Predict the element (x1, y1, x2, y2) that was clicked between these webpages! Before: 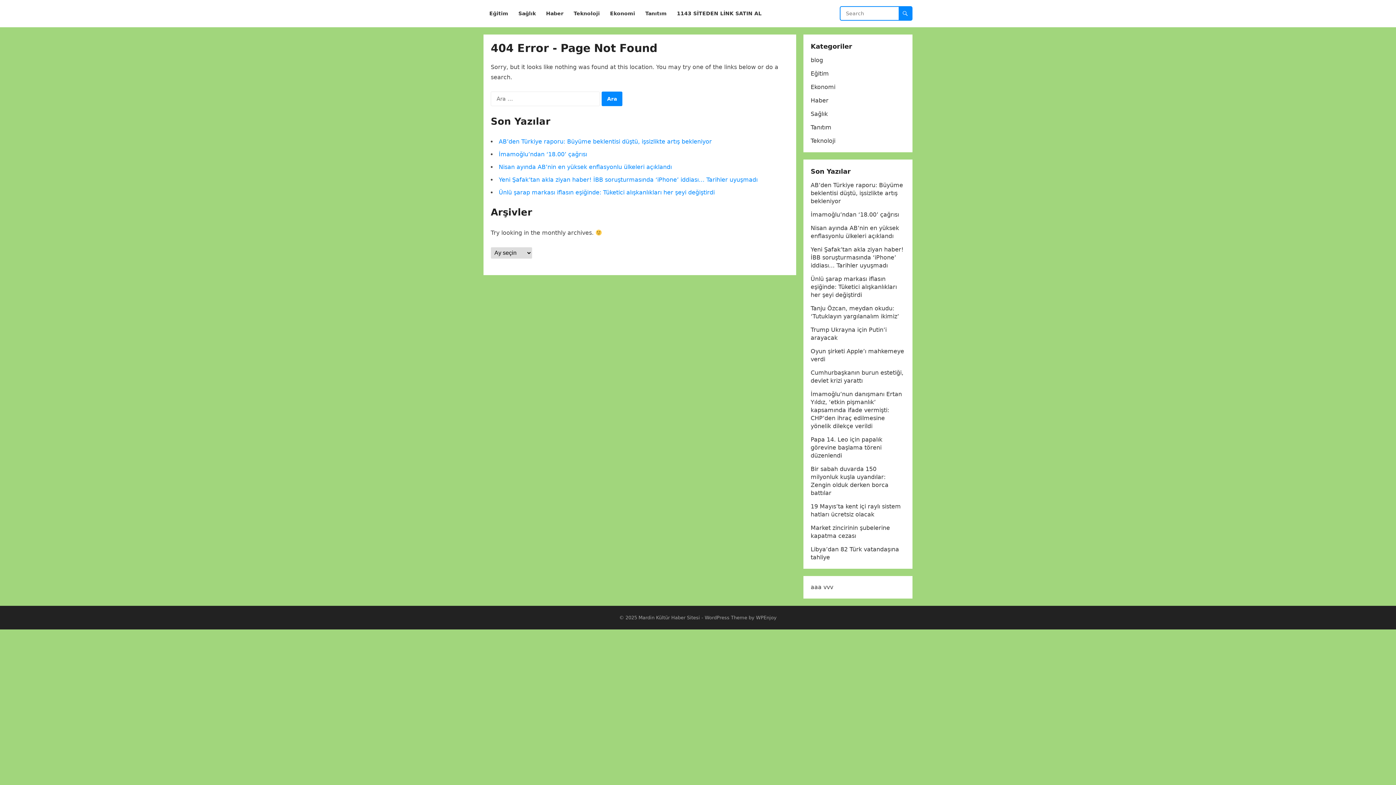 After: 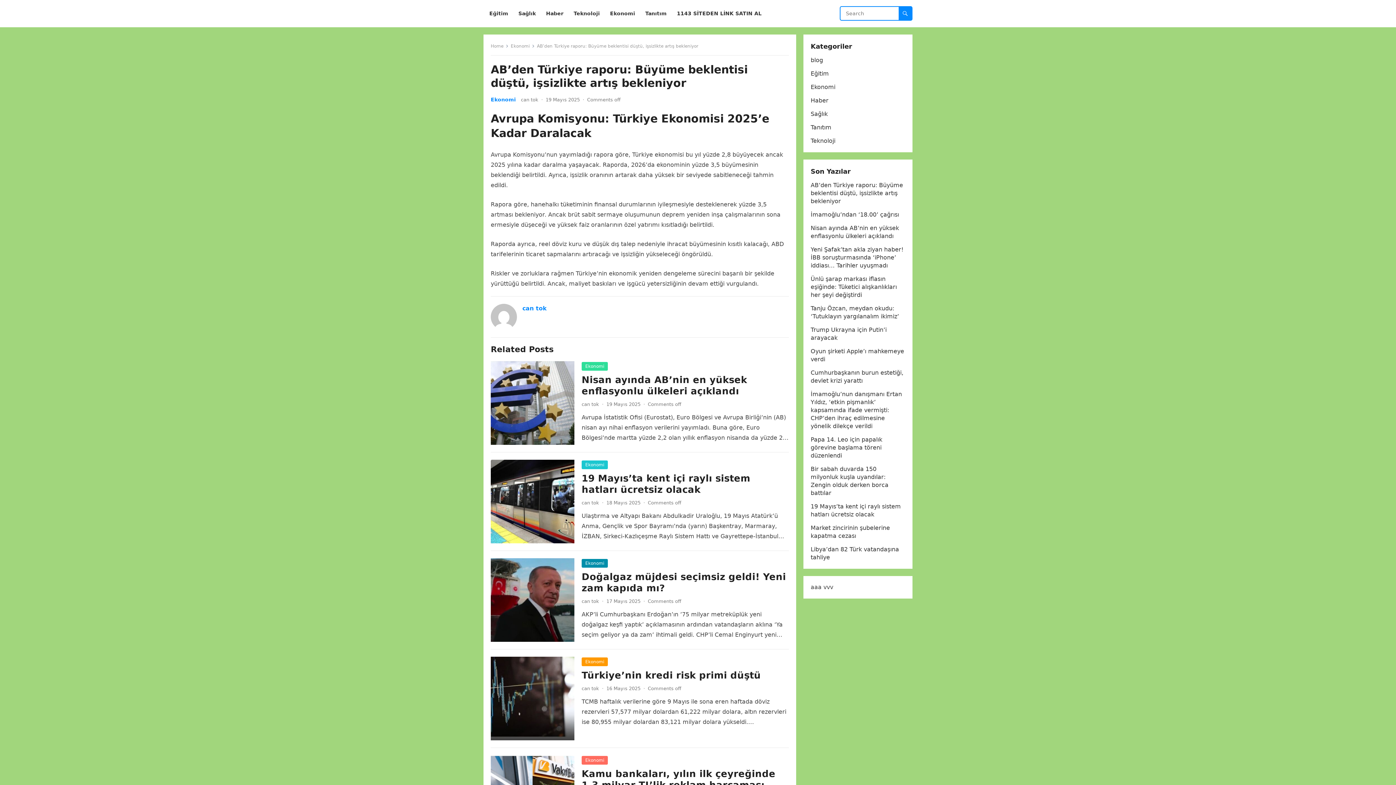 Action: bbox: (498, 138, 712, 145) label: AB’den Türkiye raporu: Büyüme beklentisi düştü, işsizlikte artış bekleniyor